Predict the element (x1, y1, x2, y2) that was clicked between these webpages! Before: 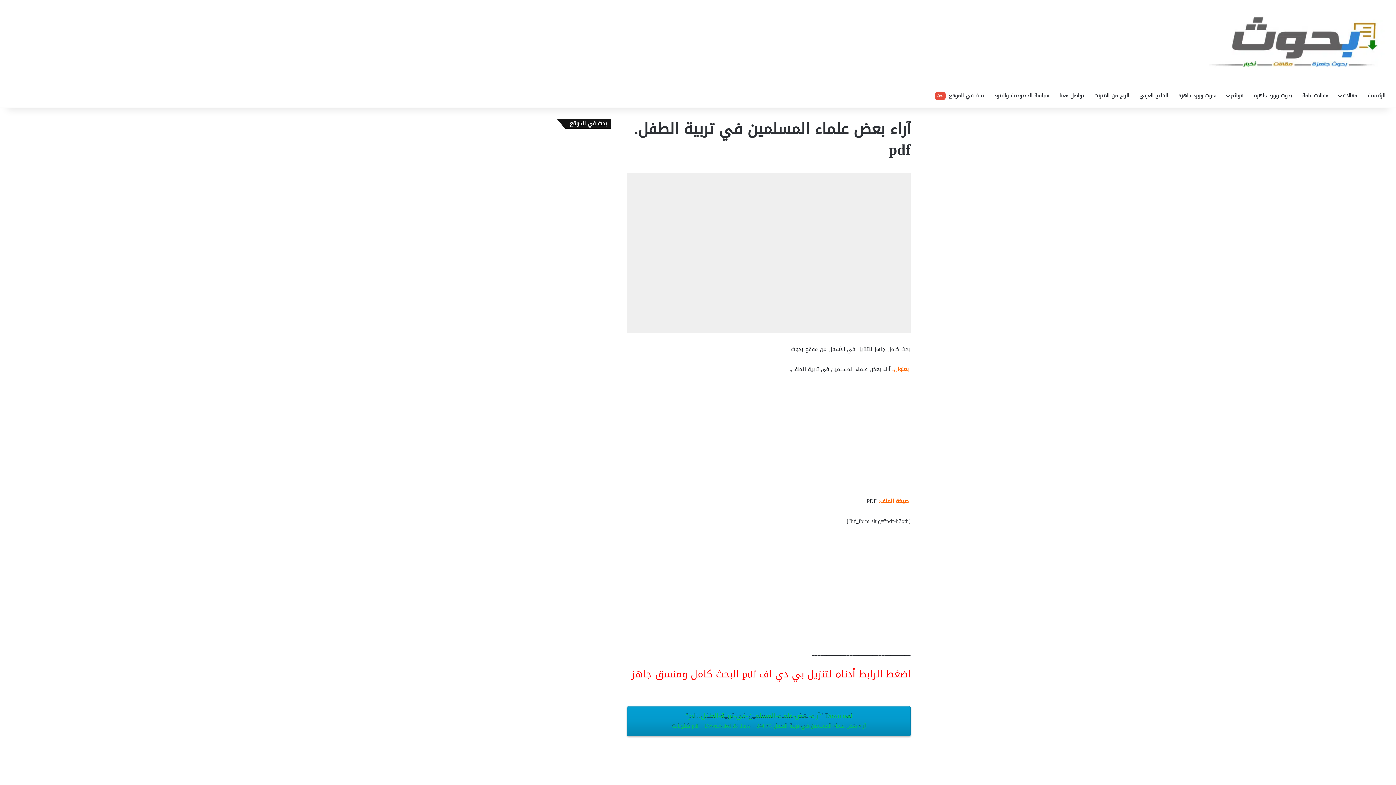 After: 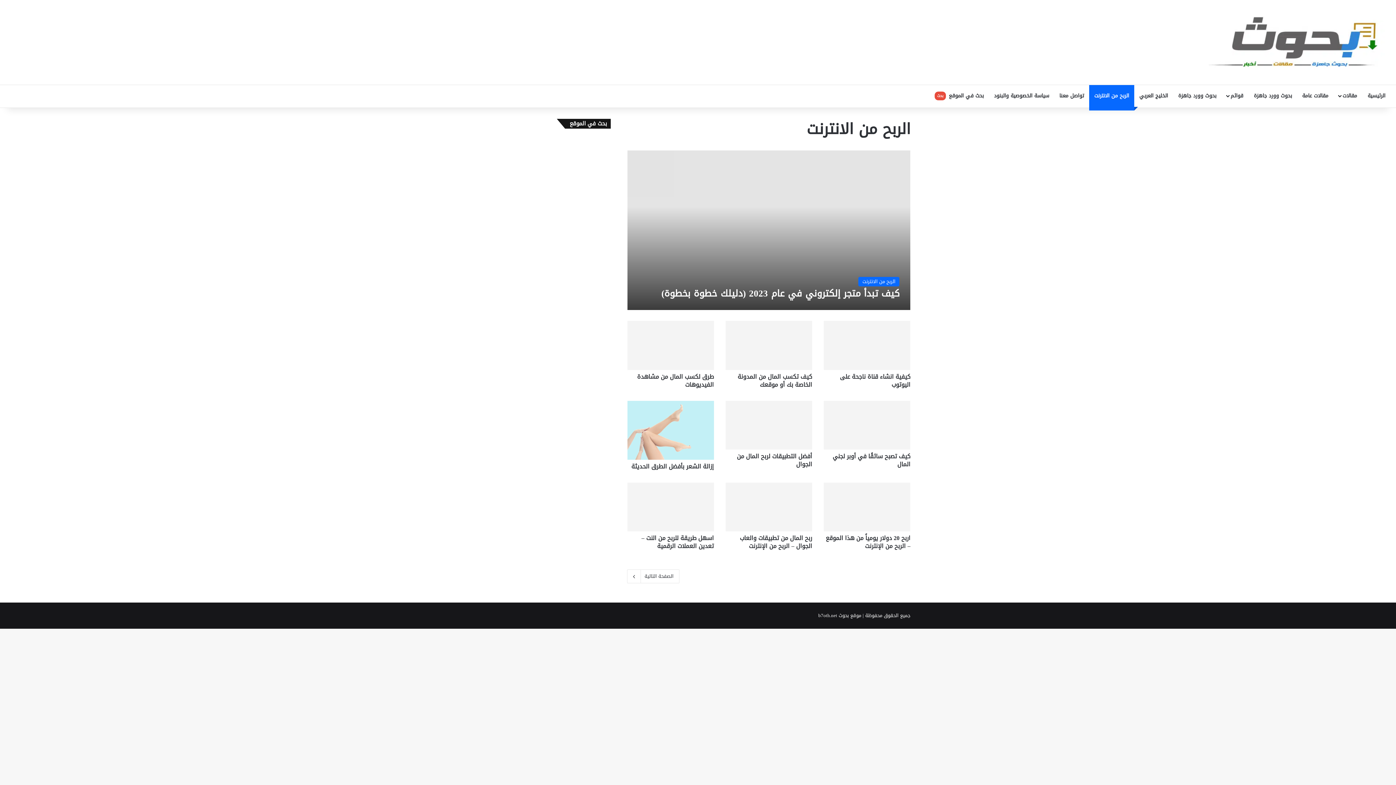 Action: label: الربح من الانترنت bbox: (1089, 85, 1134, 106)